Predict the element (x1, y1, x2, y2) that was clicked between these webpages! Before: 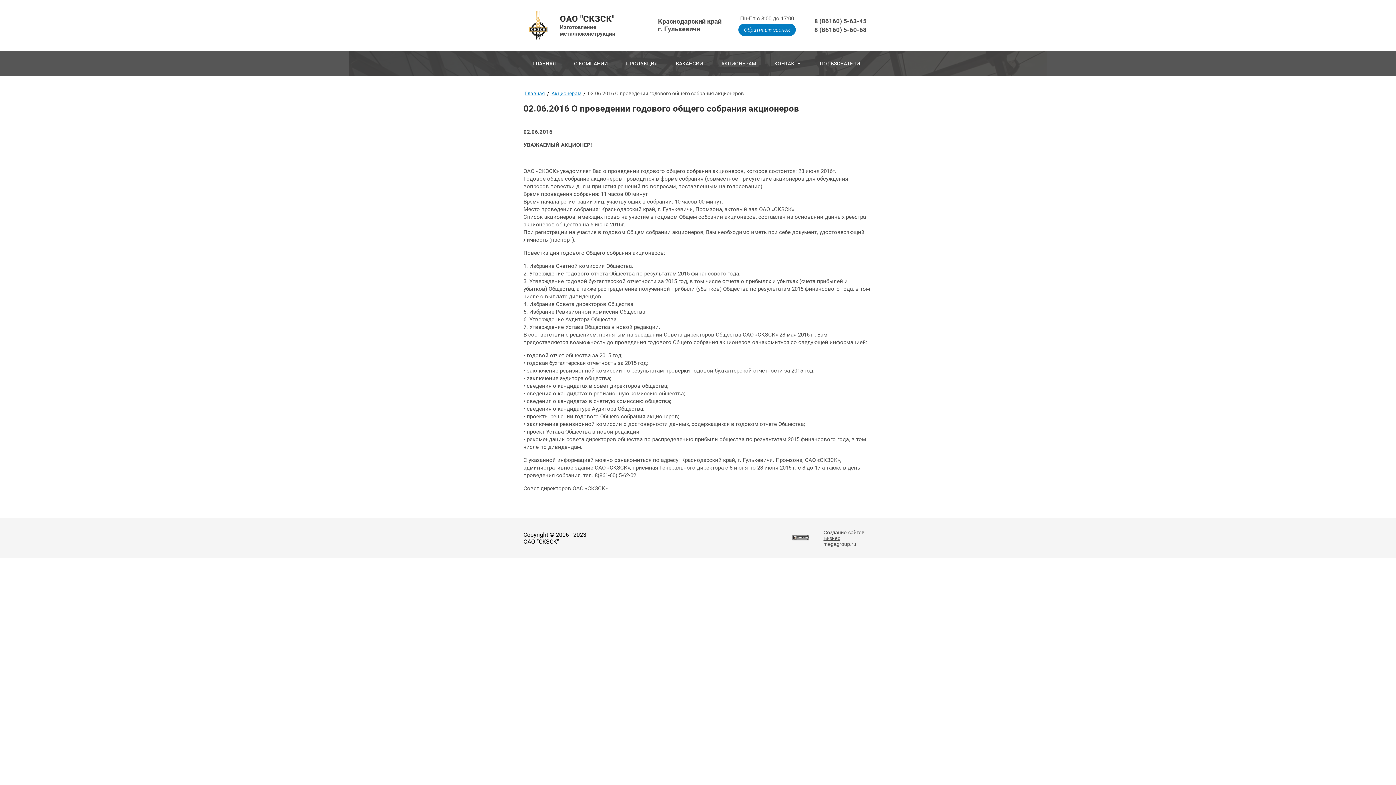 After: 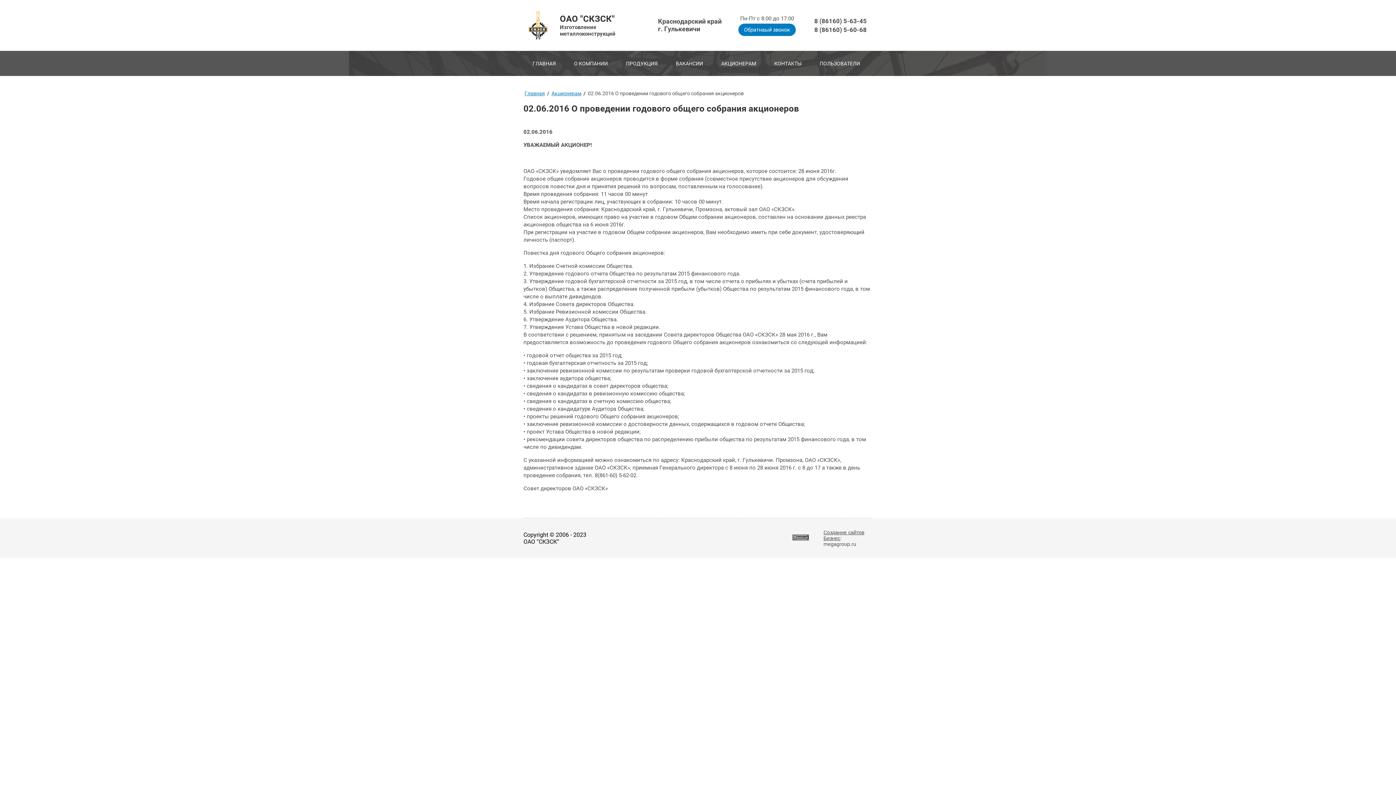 Action: bbox: (814, 25, 872, 34) label: 8 (86160) 5-60-68